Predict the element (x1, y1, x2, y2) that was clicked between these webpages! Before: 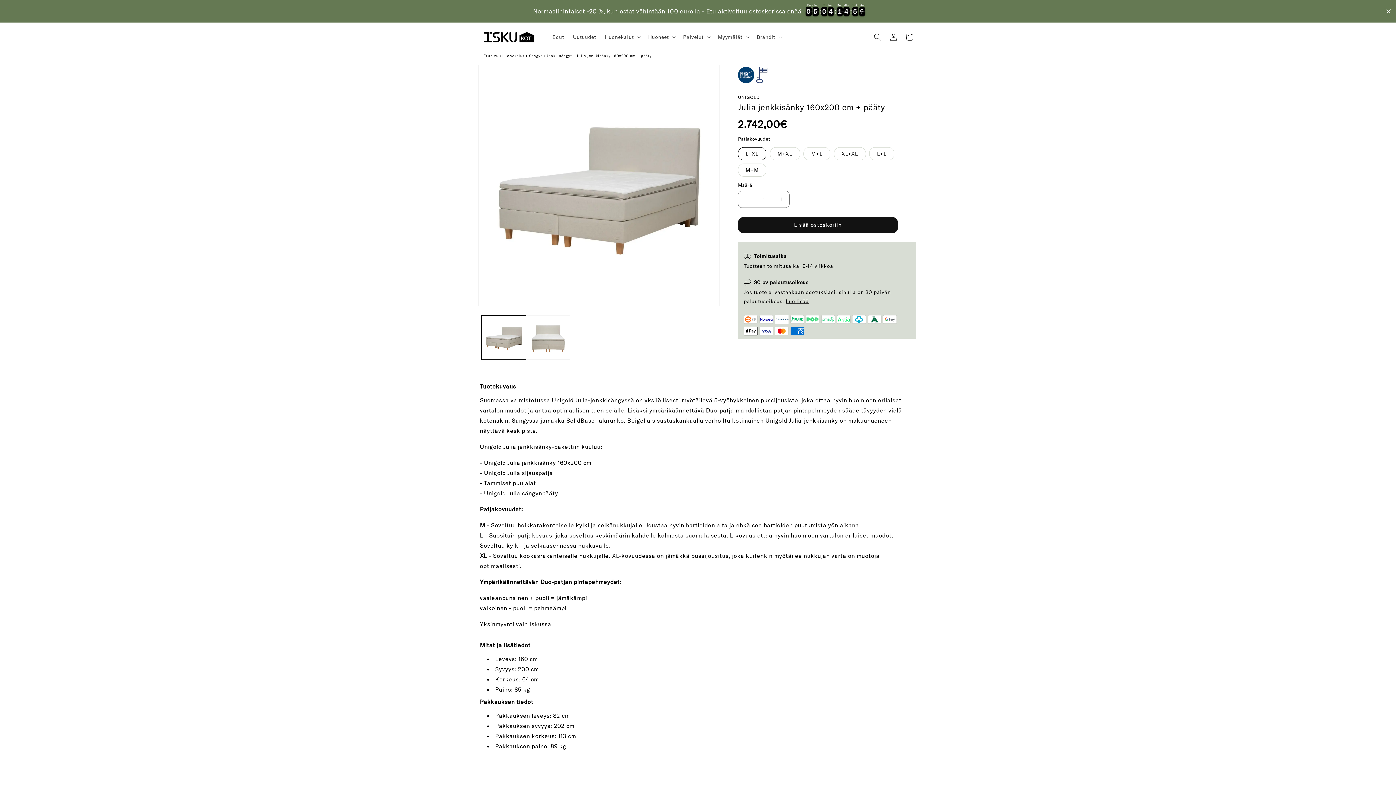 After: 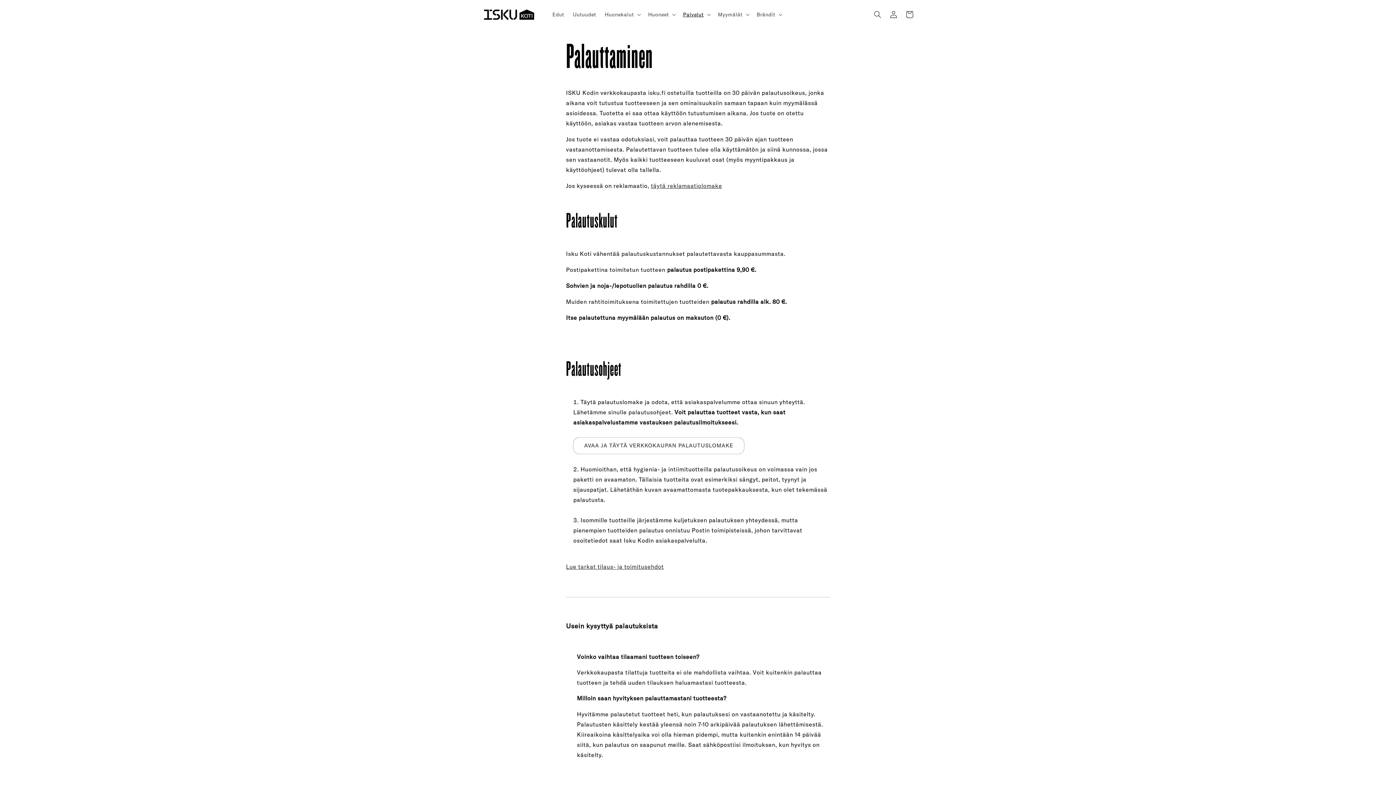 Action: bbox: (786, 298, 809, 304) label: Lue lisää